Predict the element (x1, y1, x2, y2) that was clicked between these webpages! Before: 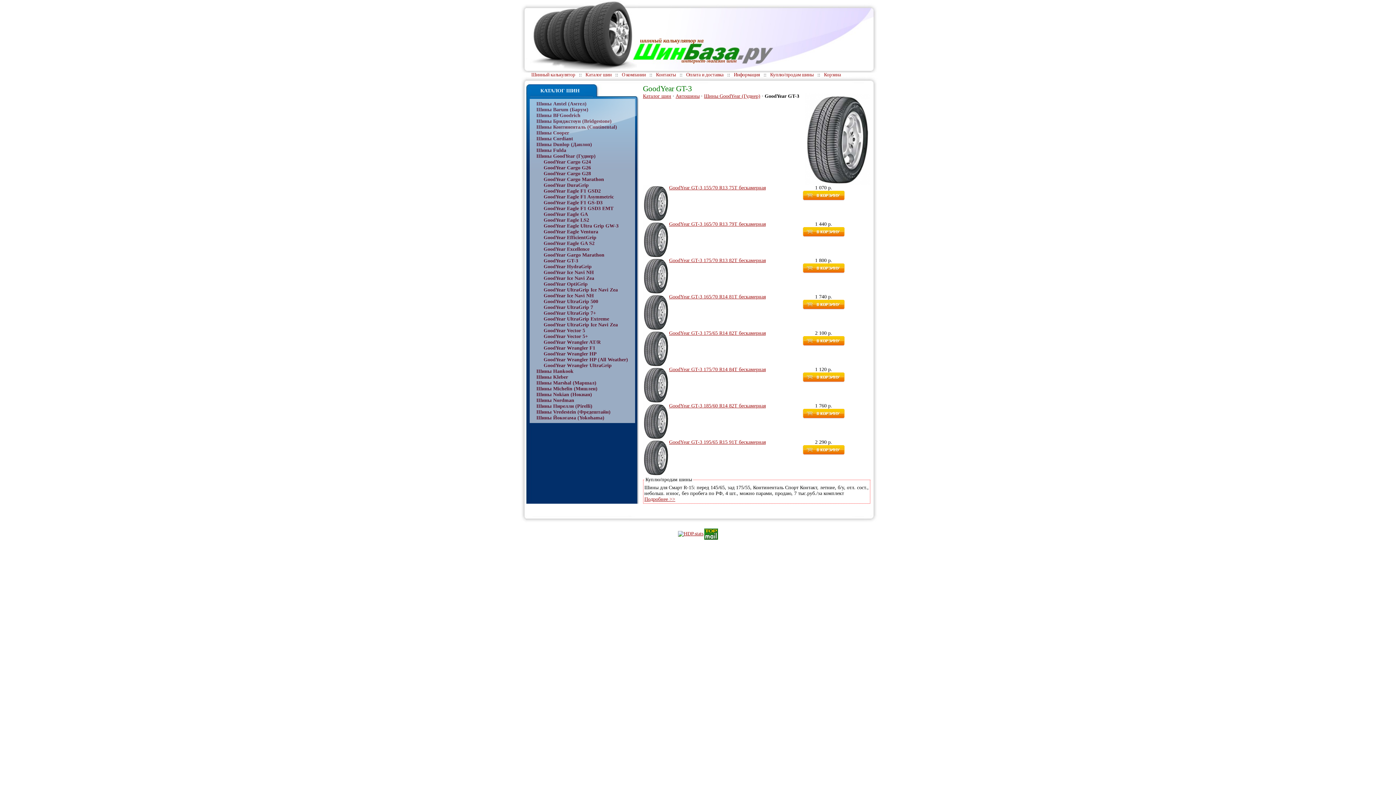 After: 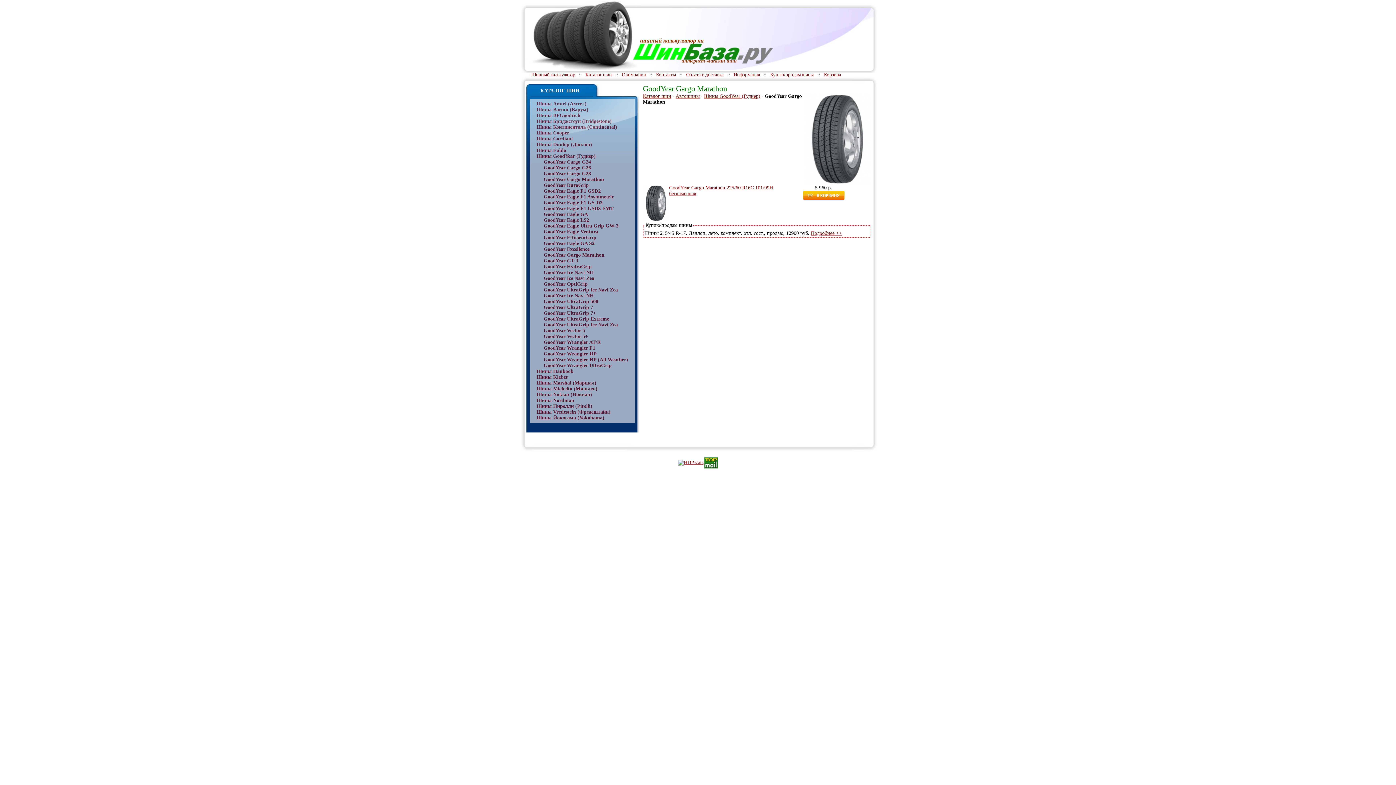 Action: bbox: (542, 252, 632, 258) label: GoodYear Gargo Marathon